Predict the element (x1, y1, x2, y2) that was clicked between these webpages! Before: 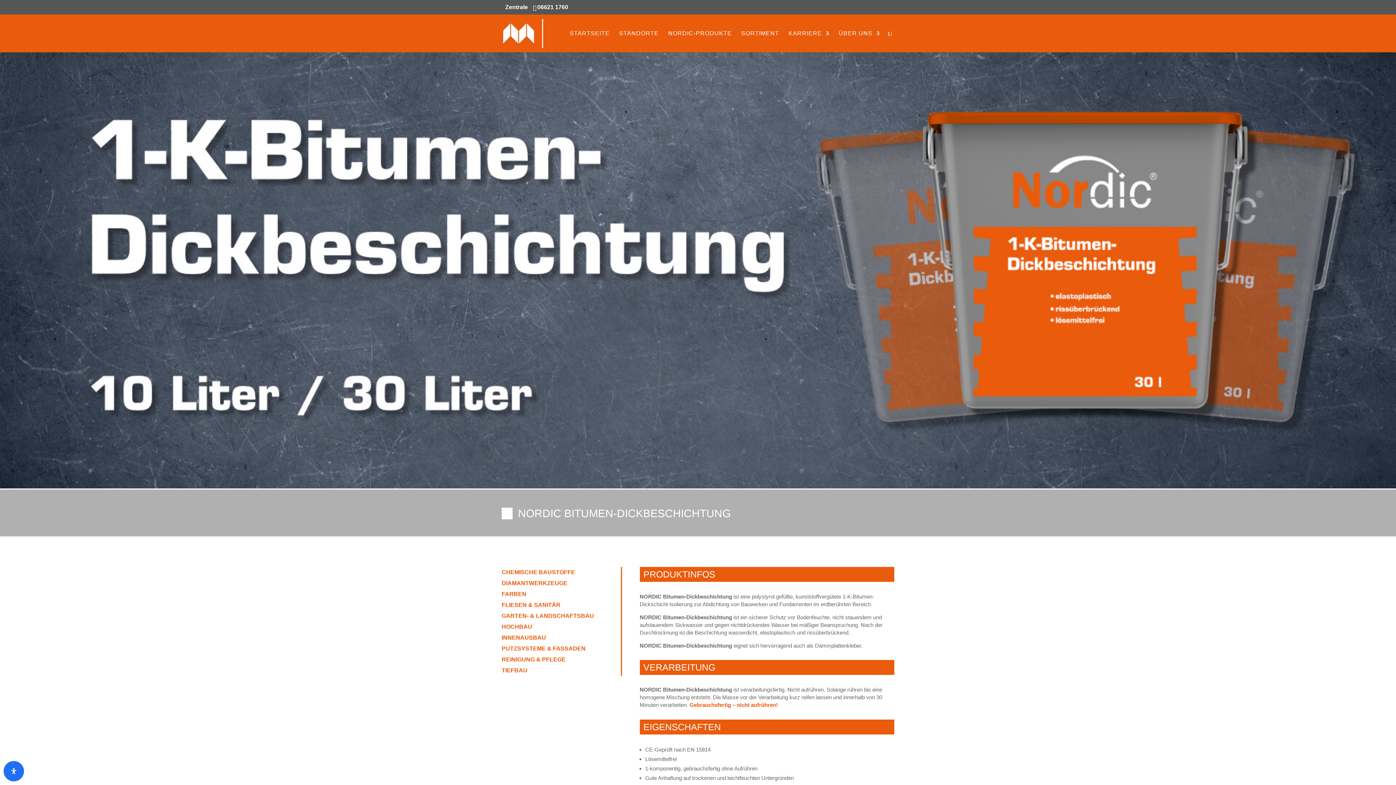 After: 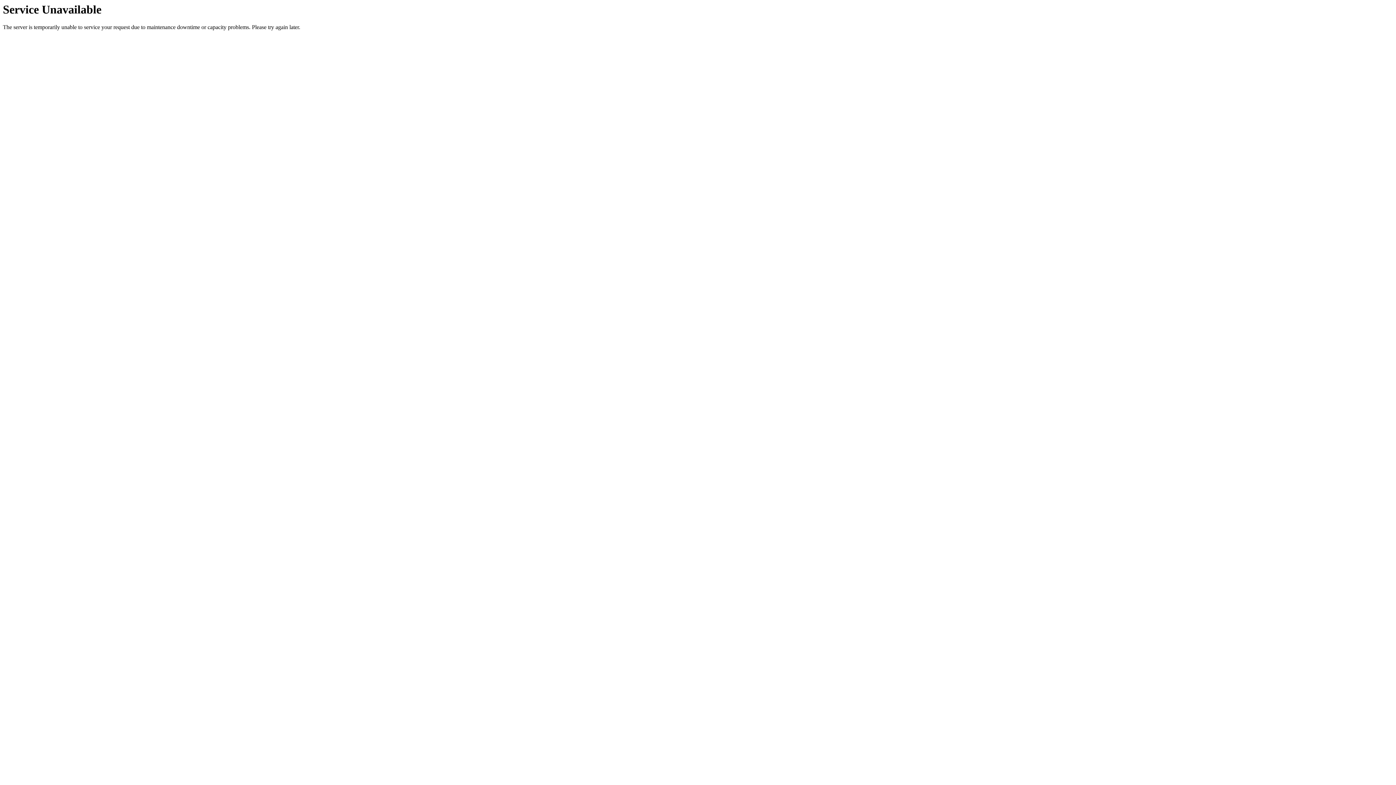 Action: bbox: (501, 592, 526, 600) label: FARBEN